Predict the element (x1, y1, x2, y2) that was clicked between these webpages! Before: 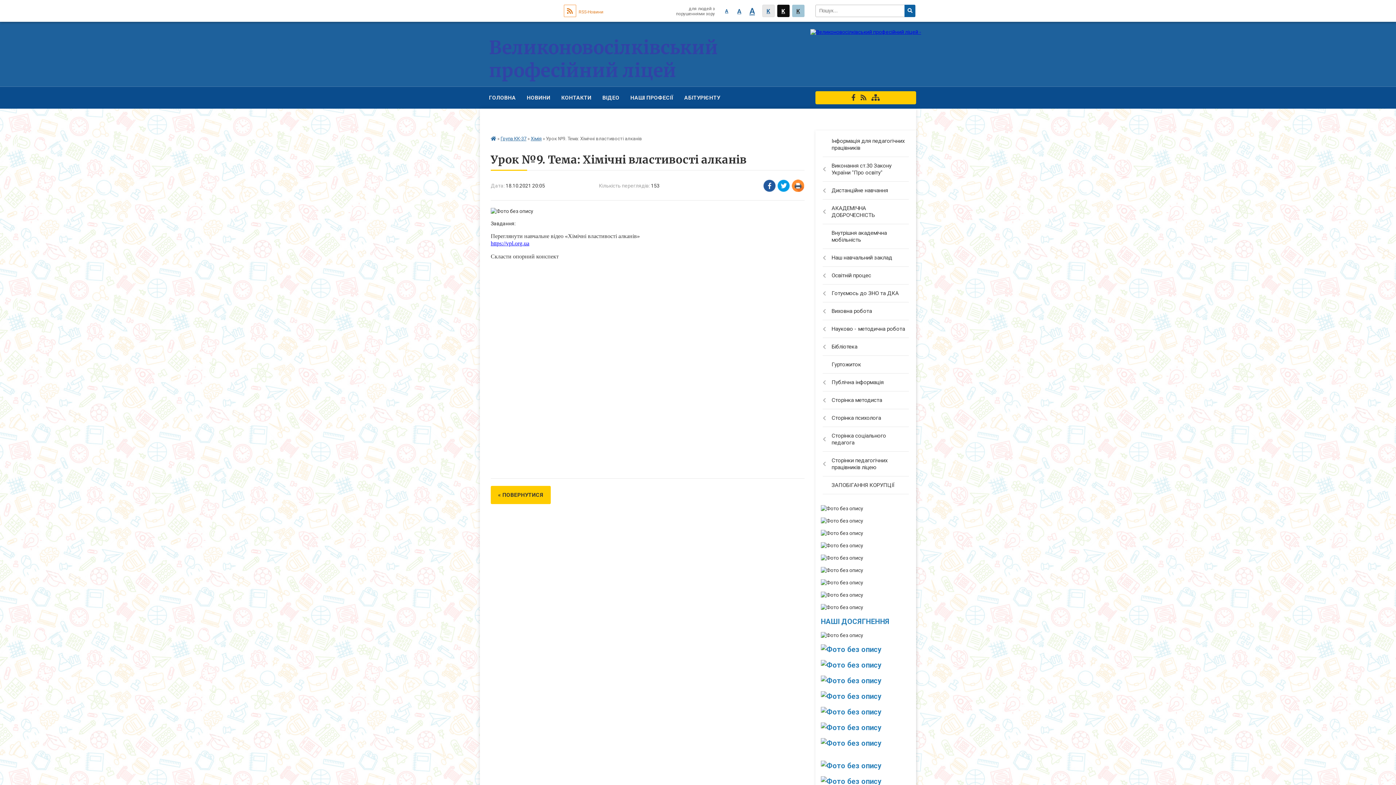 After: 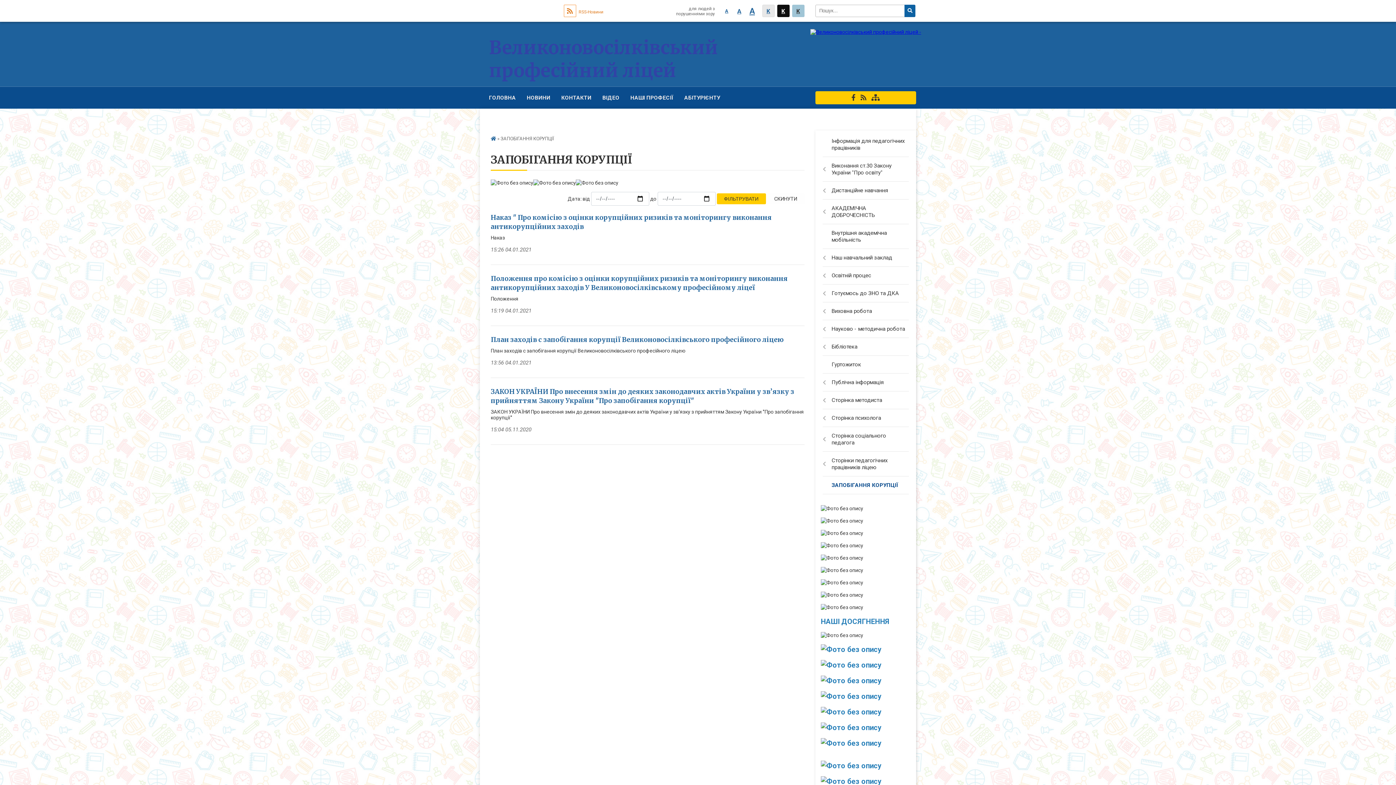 Action: bbox: (815, 476, 916, 494) label: ЗАПОБІГАННЯ КОРУПЦІЇ